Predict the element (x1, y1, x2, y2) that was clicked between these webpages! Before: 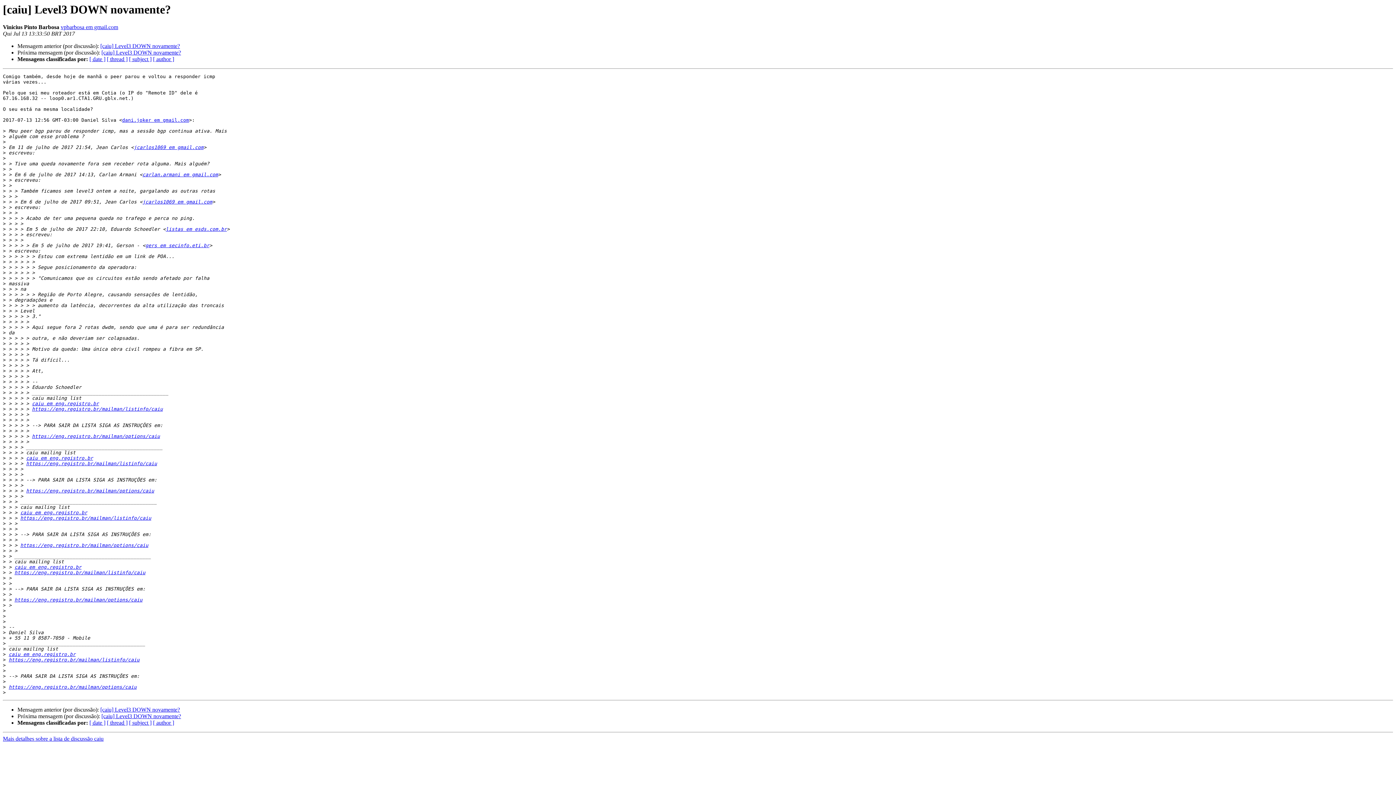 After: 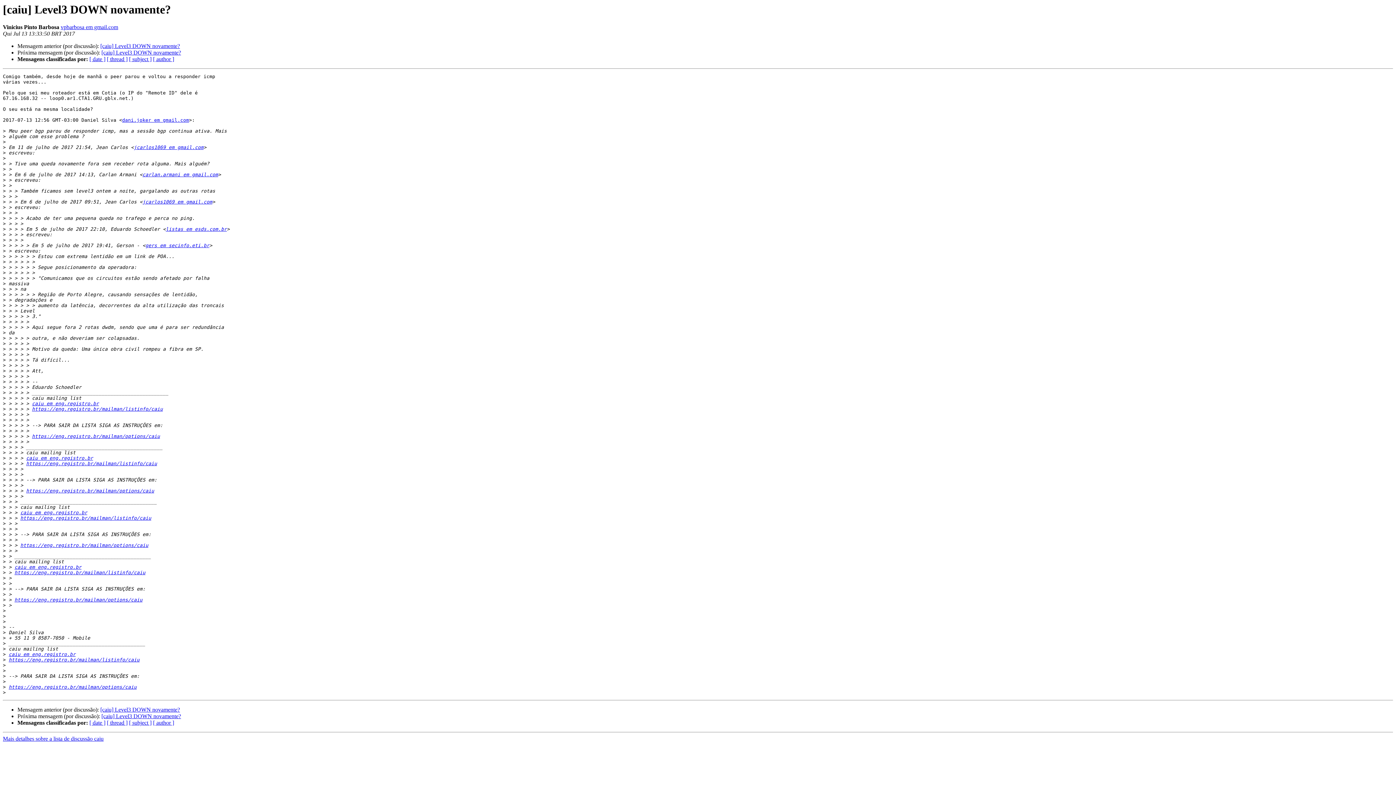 Action: label: vpbarbosa em gmail.com bbox: (60, 24, 118, 30)